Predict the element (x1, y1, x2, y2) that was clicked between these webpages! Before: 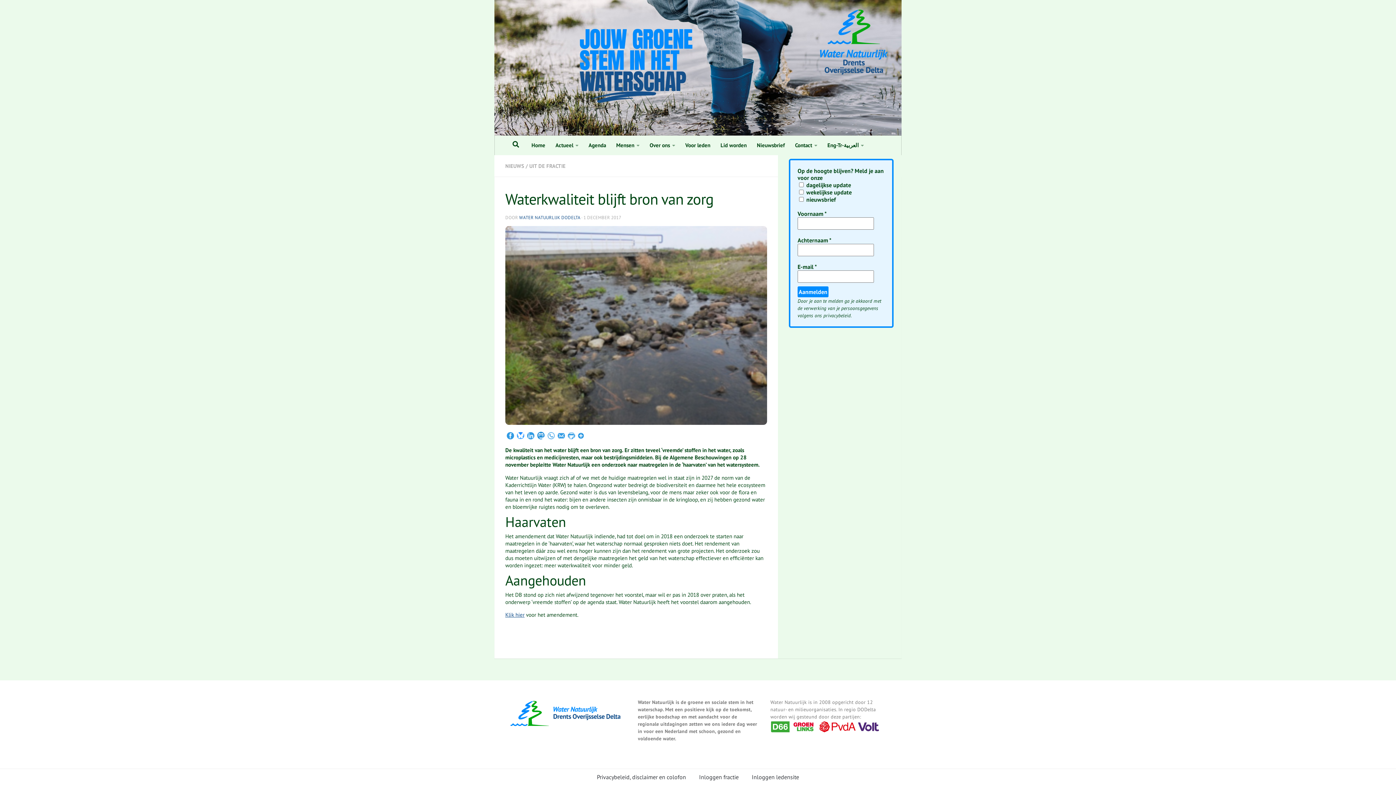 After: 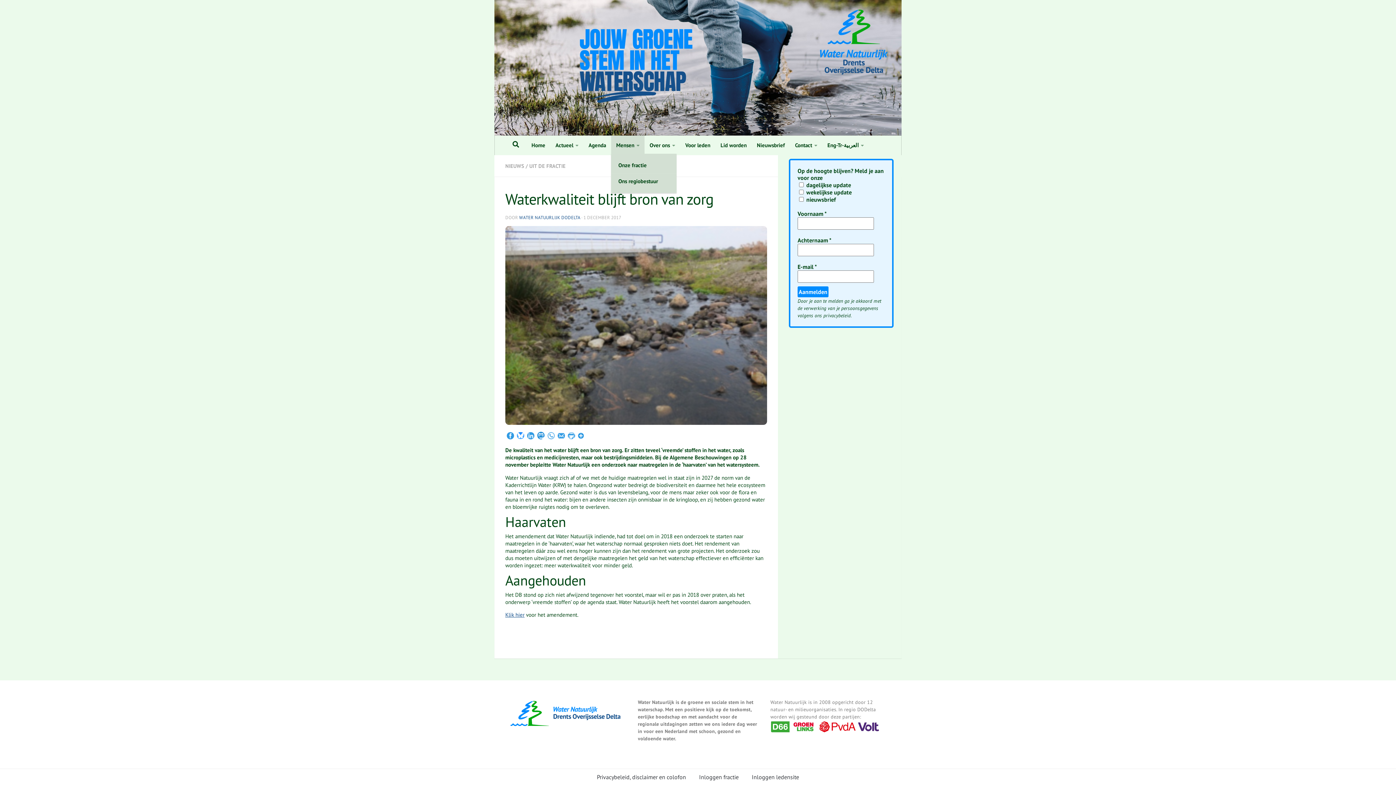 Action: label: Mensen bbox: (611, 135, 644, 155)